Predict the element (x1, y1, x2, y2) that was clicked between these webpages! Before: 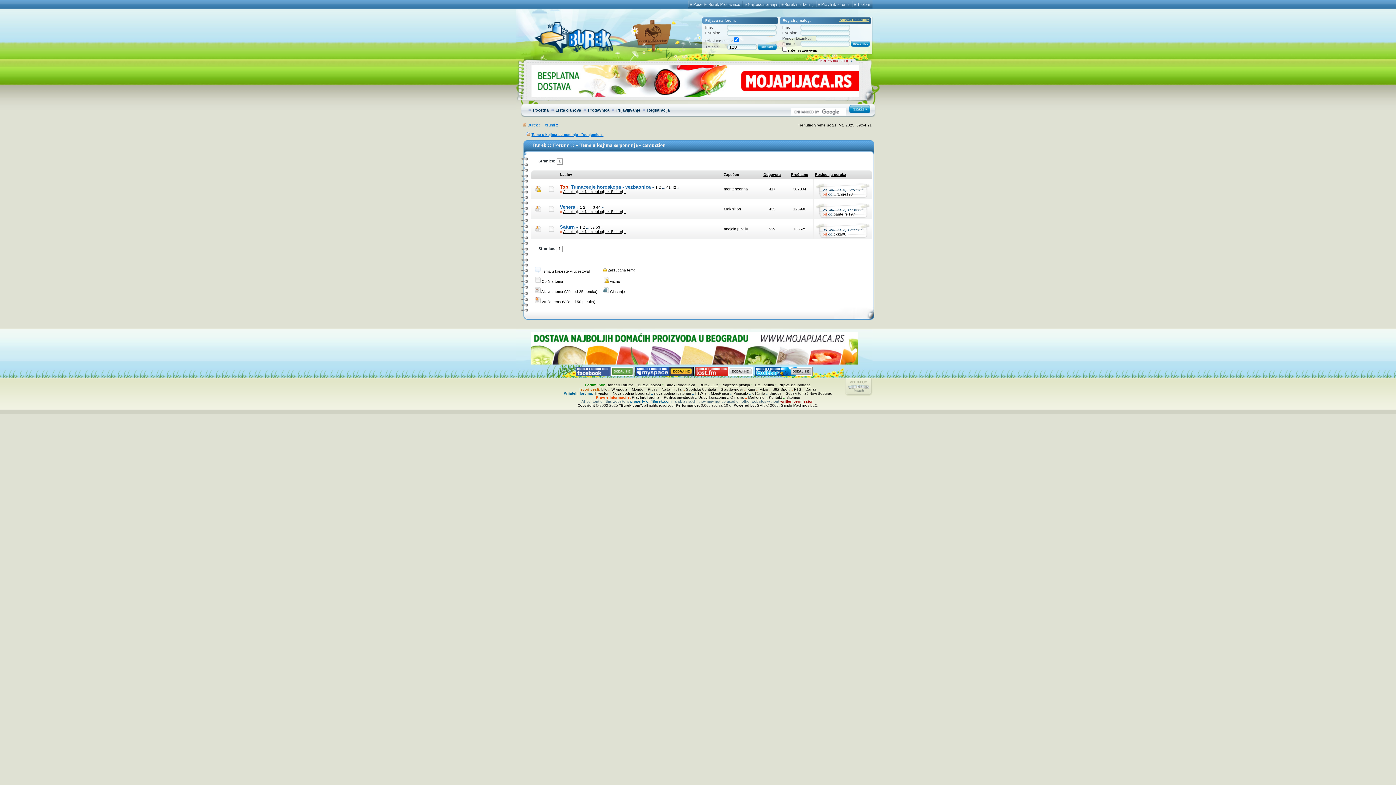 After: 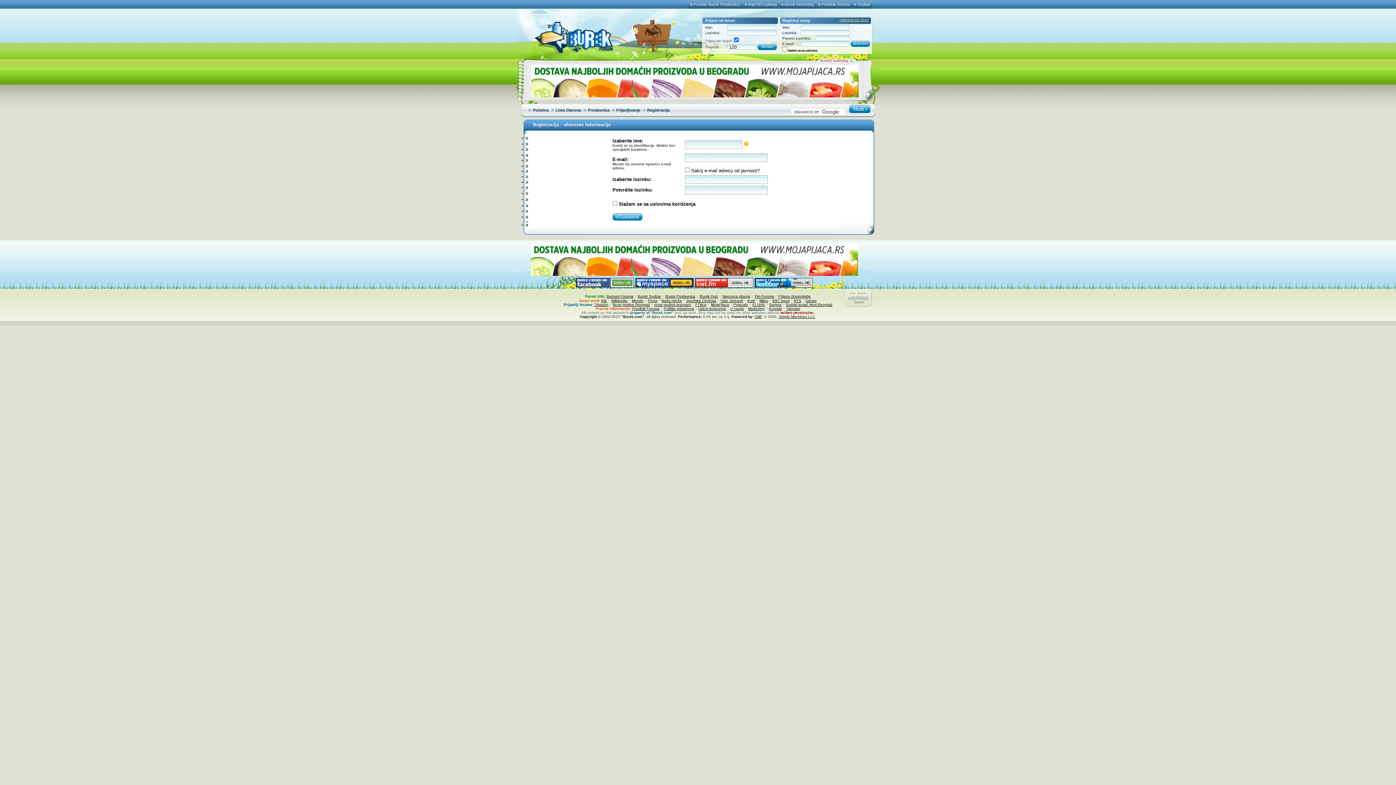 Action: bbox: (647, 108, 669, 112) label: Registracija